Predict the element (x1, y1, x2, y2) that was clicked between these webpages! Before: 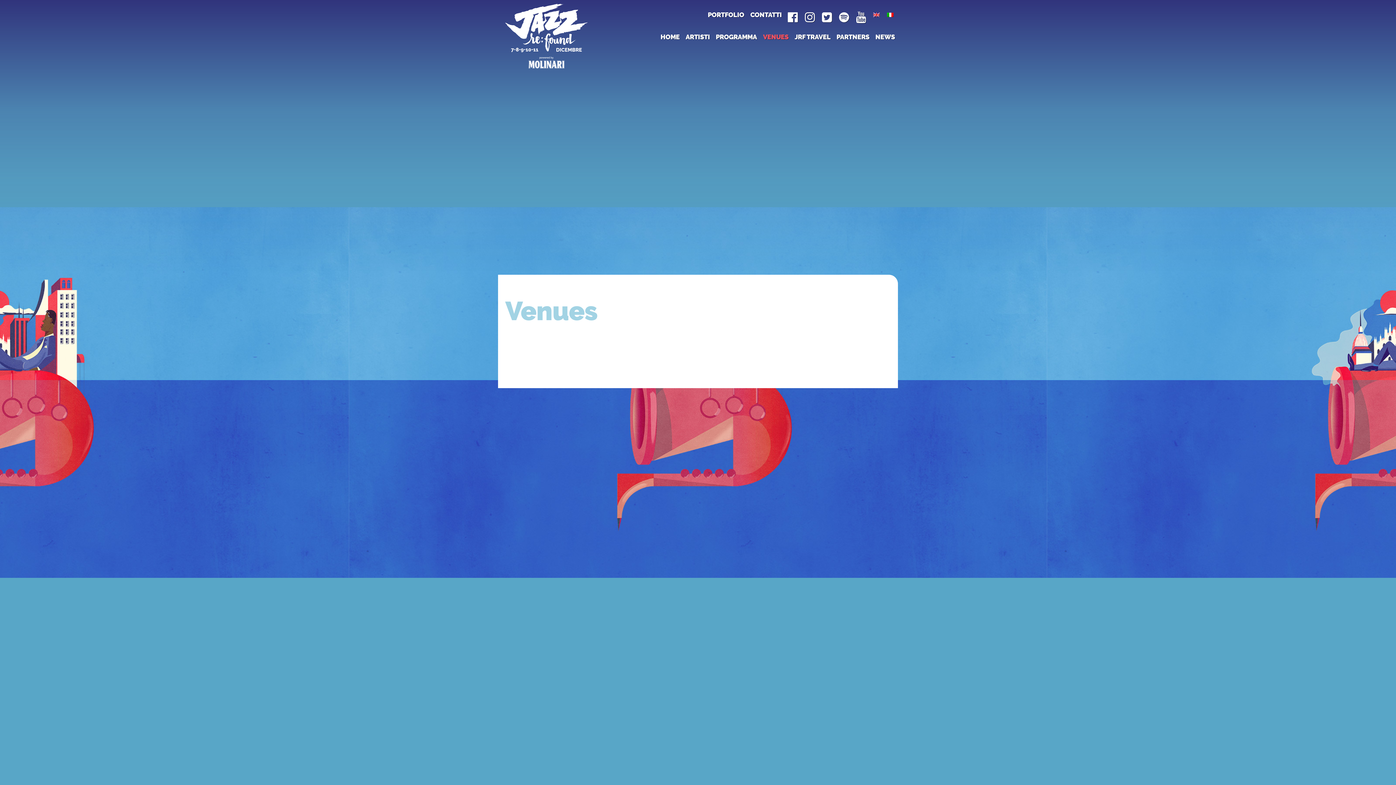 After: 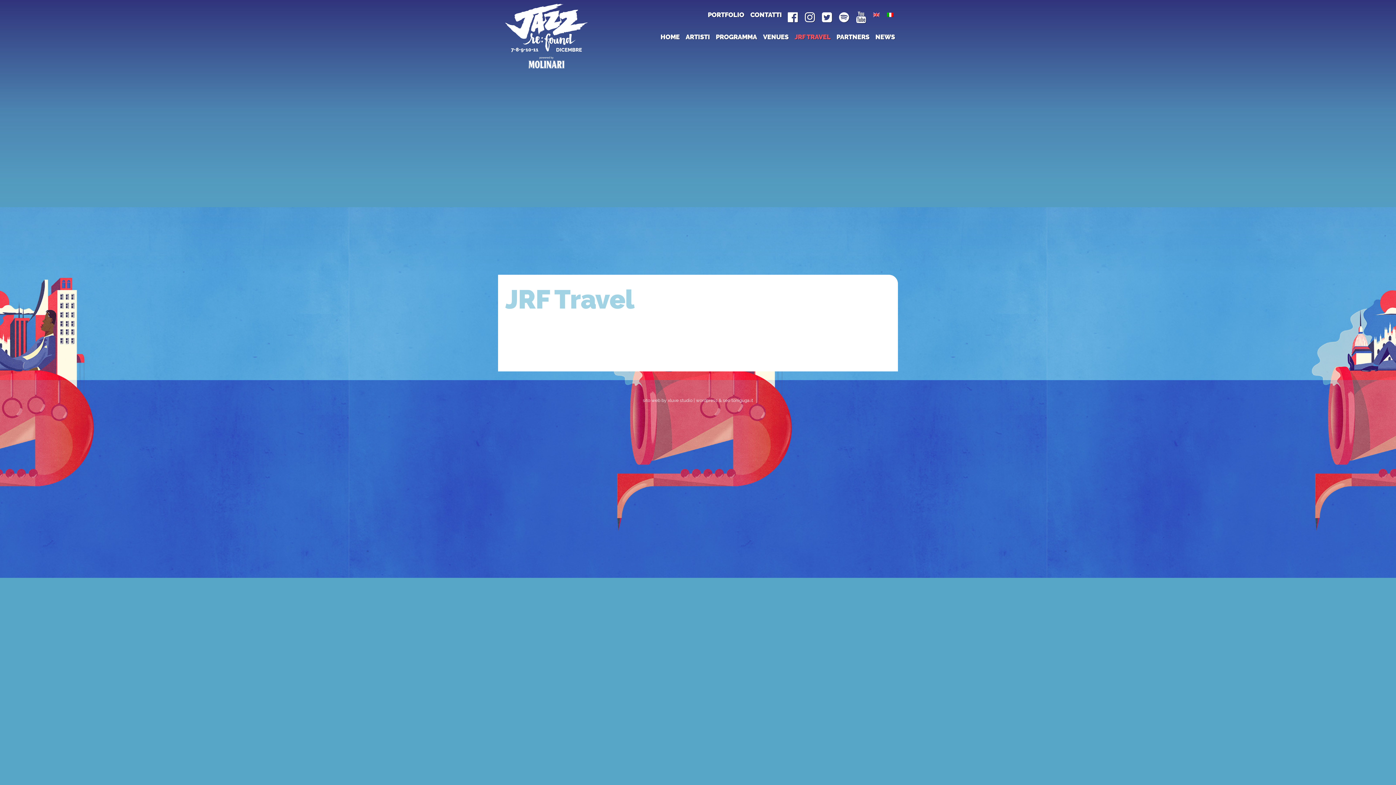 Action: bbox: (792, 28, 833, 44) label: JRF TRAVEL